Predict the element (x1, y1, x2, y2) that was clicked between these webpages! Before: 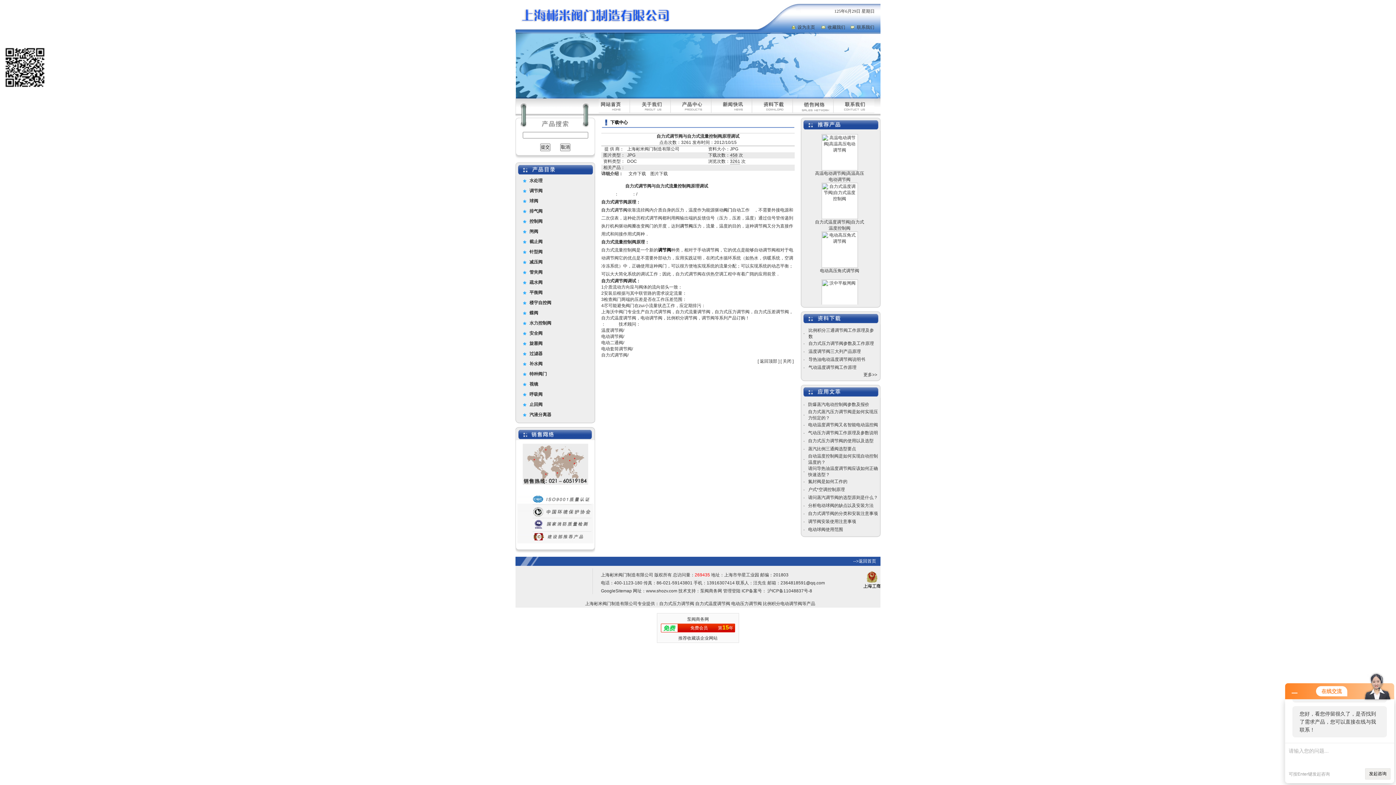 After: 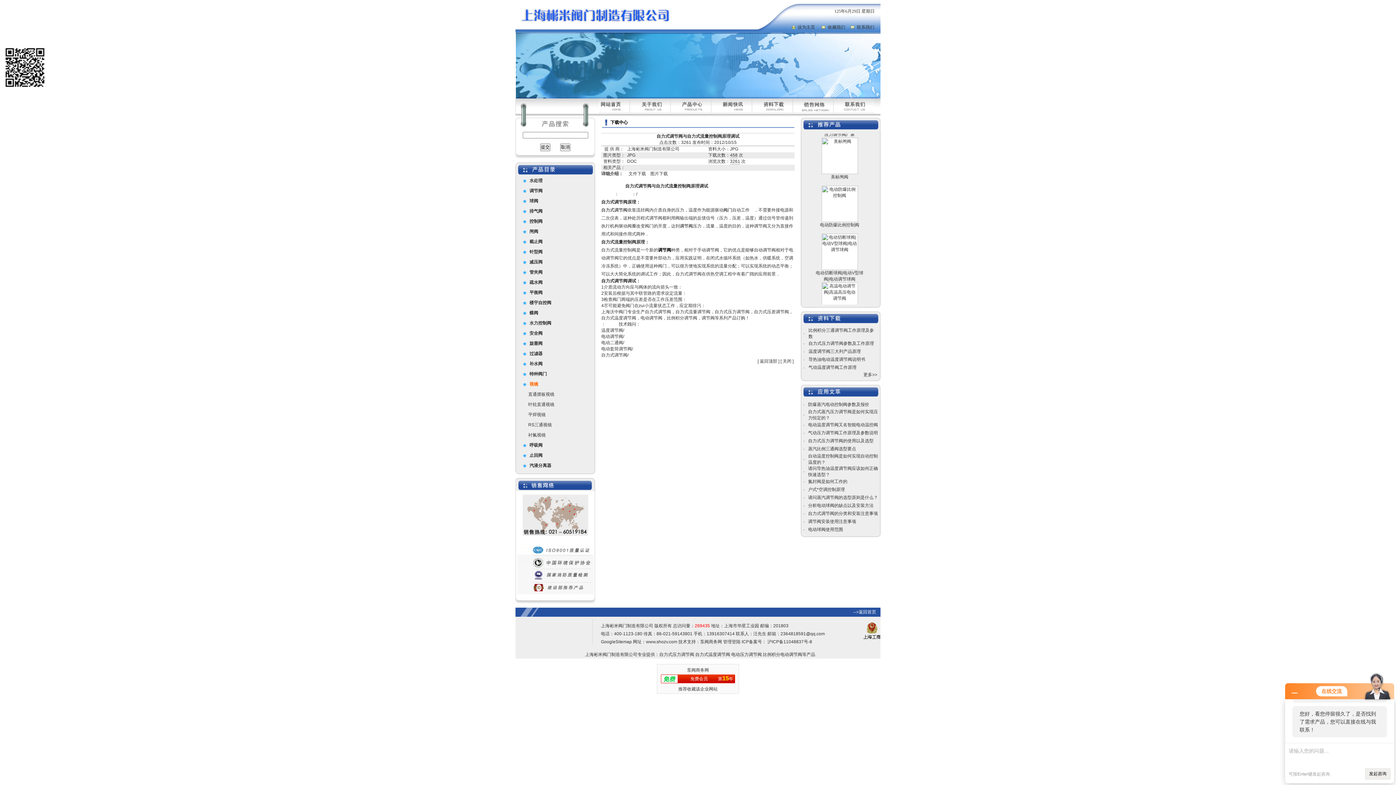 Action: label: 视镜 bbox: (529, 381, 538, 386)